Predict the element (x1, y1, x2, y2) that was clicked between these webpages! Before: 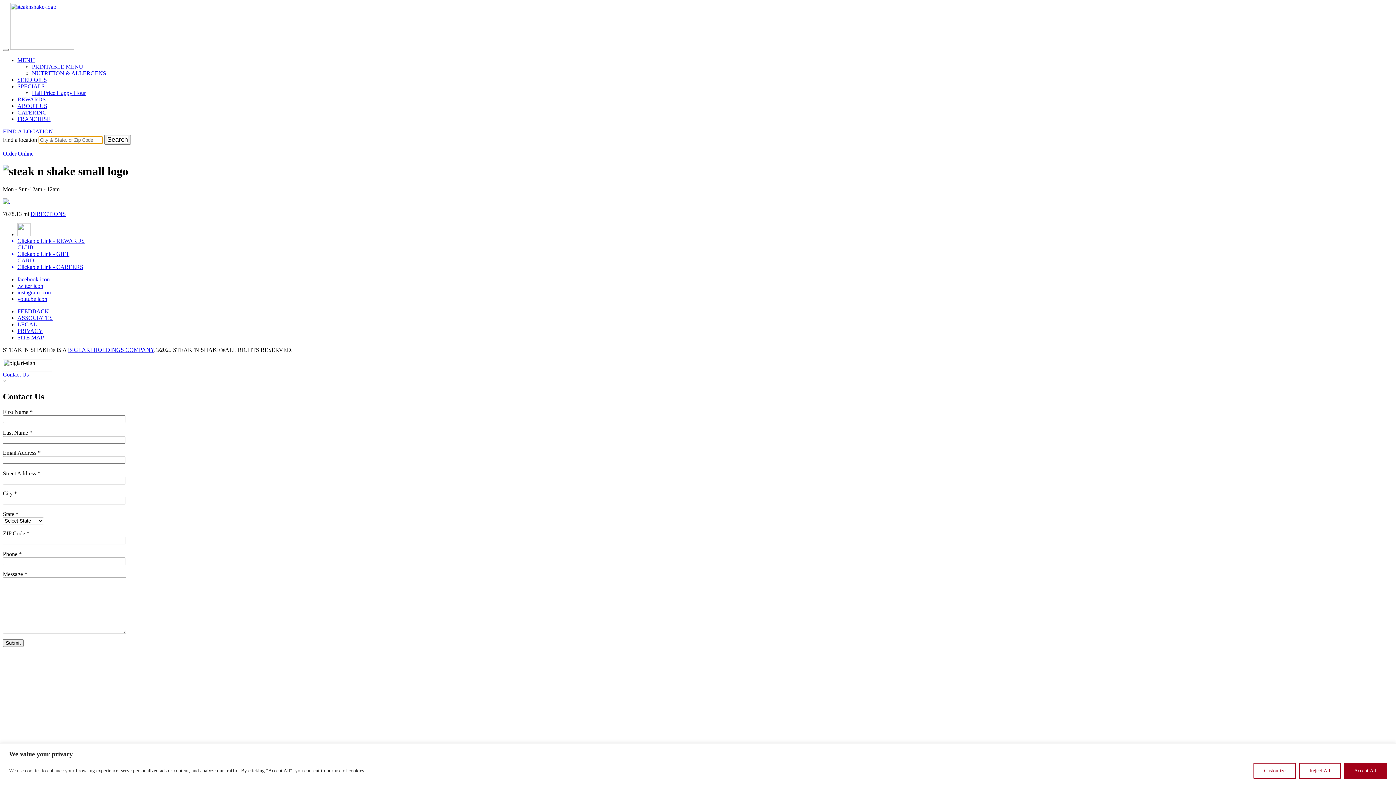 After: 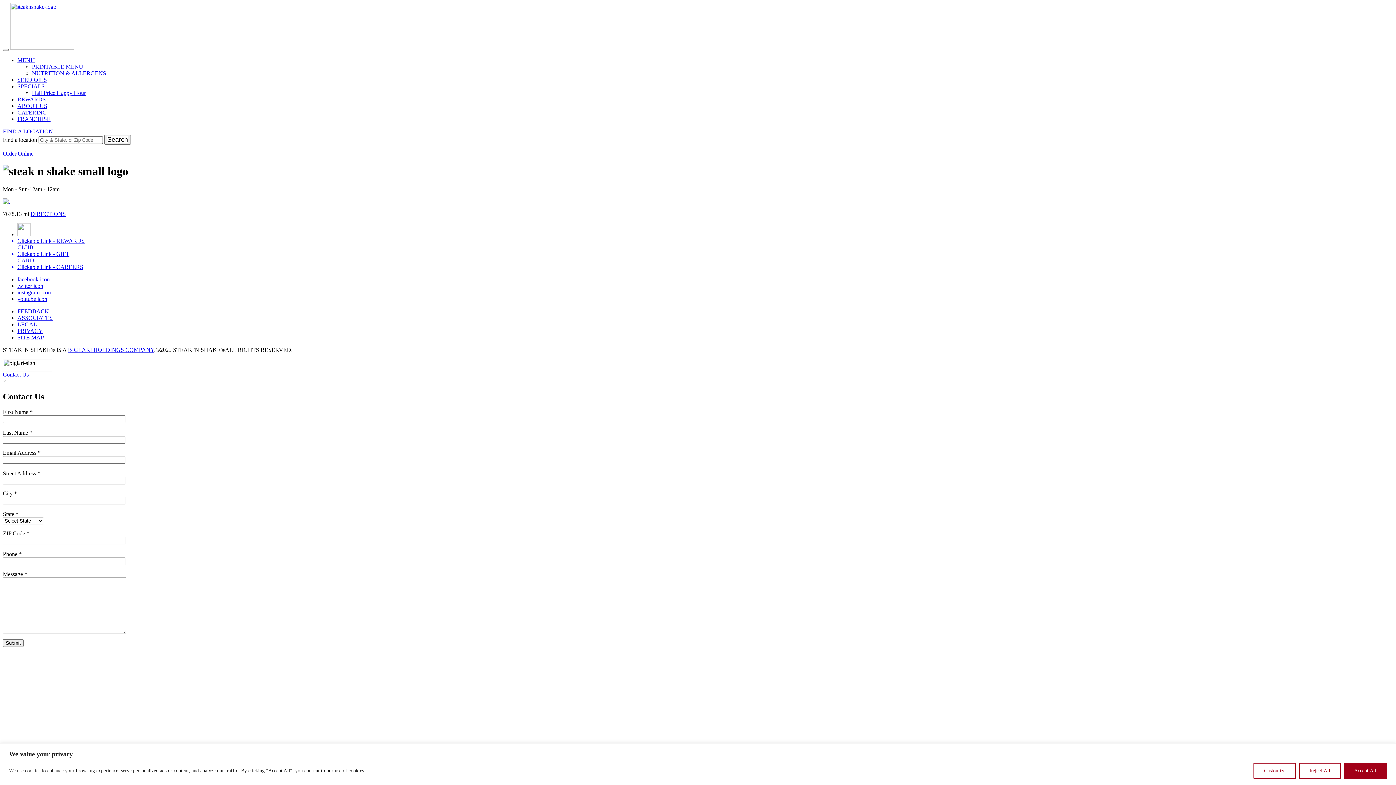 Action: label: youtube icon bbox: (17, 295, 47, 302)